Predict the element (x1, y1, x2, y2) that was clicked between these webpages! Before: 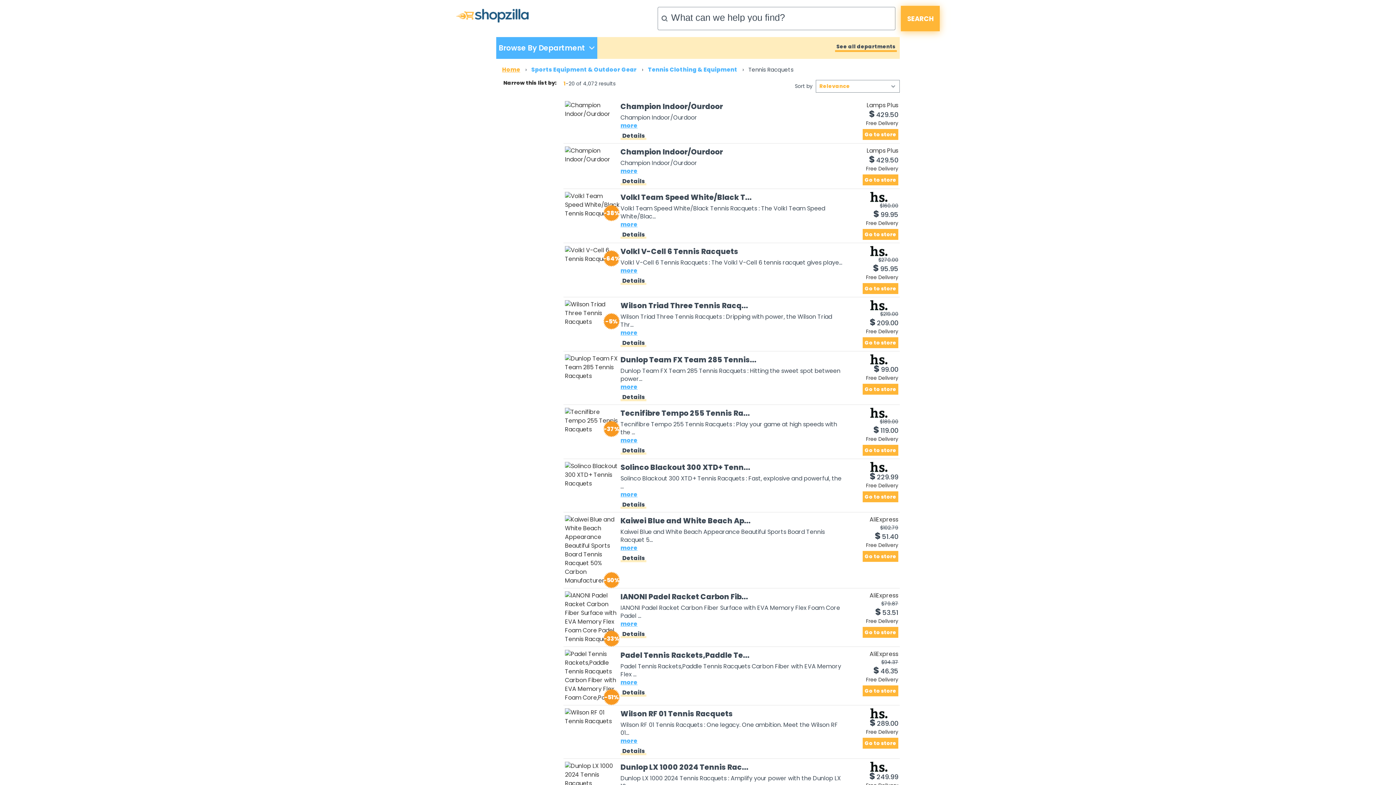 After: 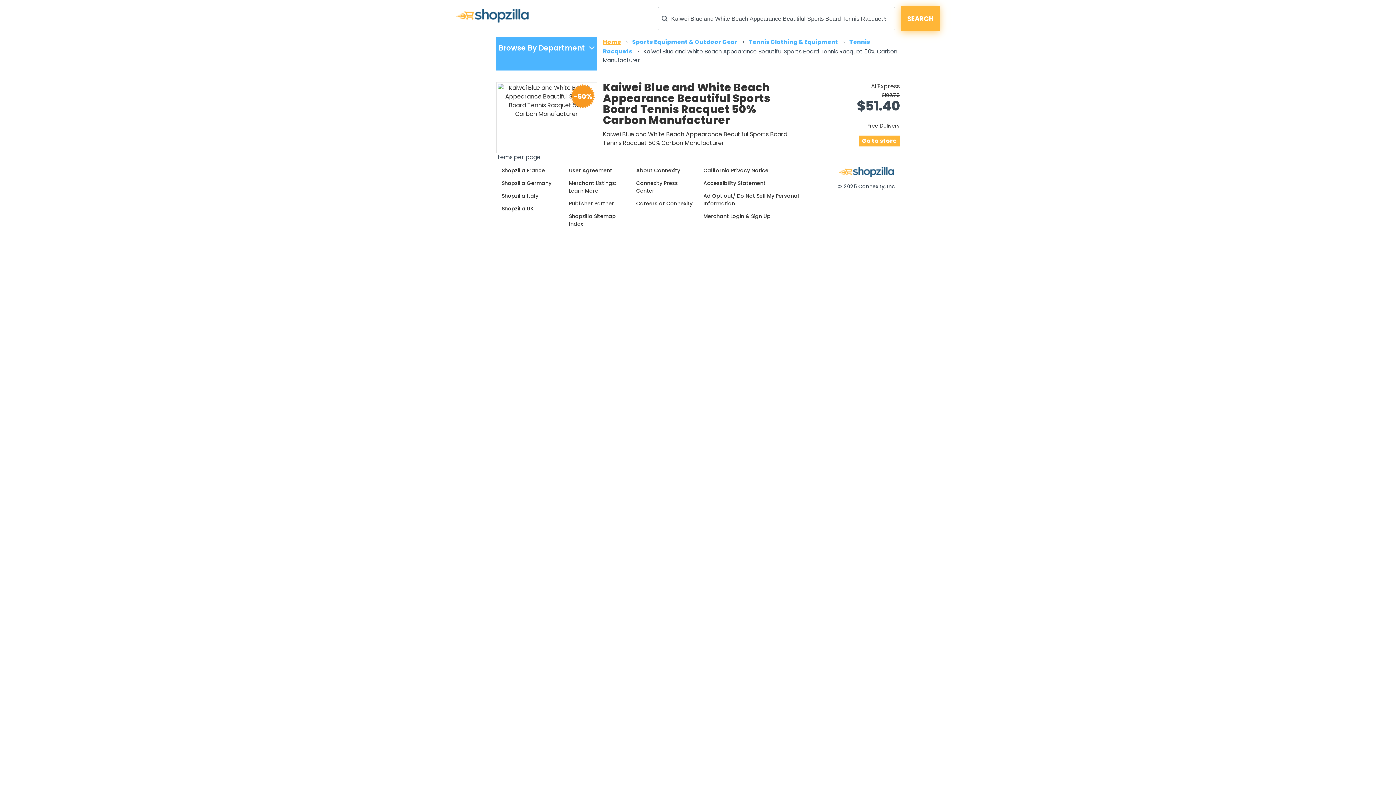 Action: bbox: (620, 556, 646, 562) label: Details